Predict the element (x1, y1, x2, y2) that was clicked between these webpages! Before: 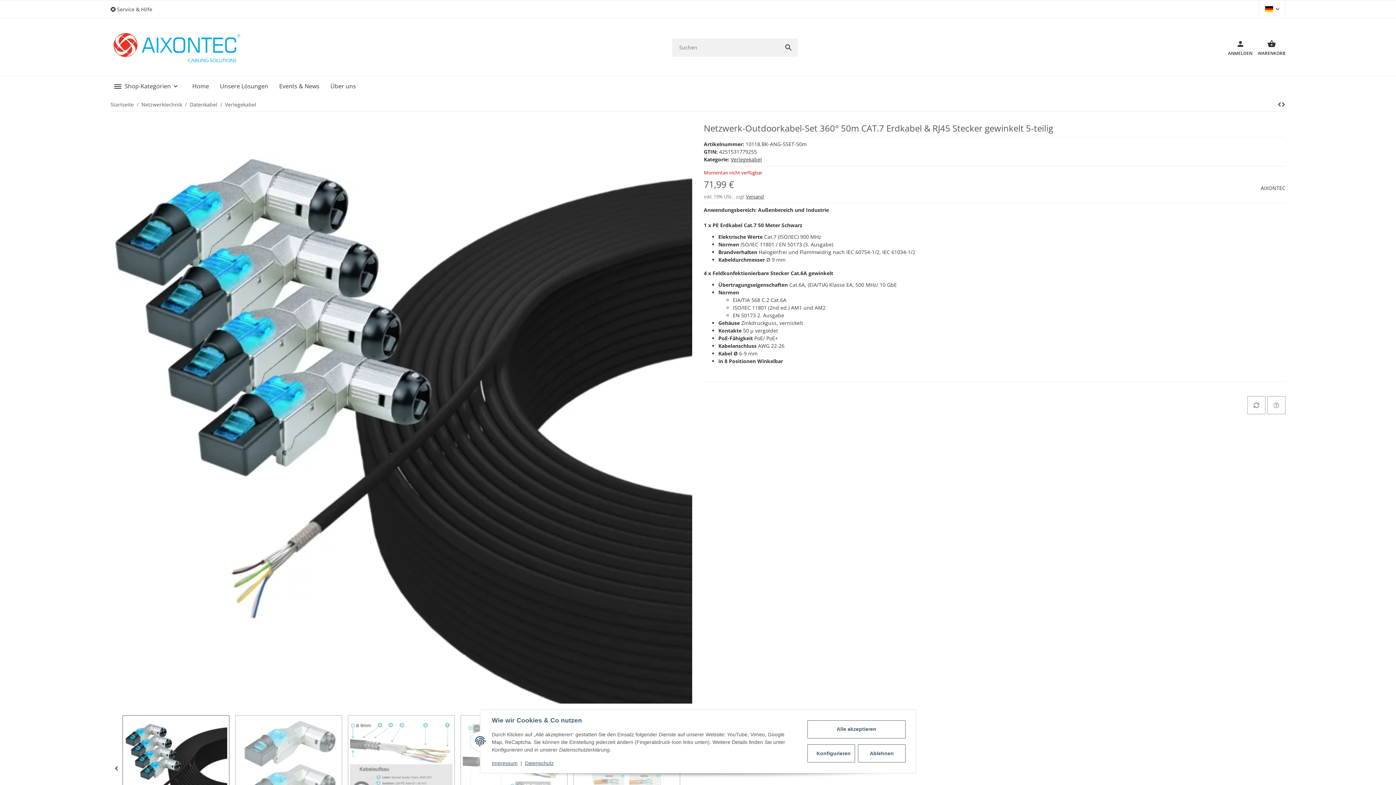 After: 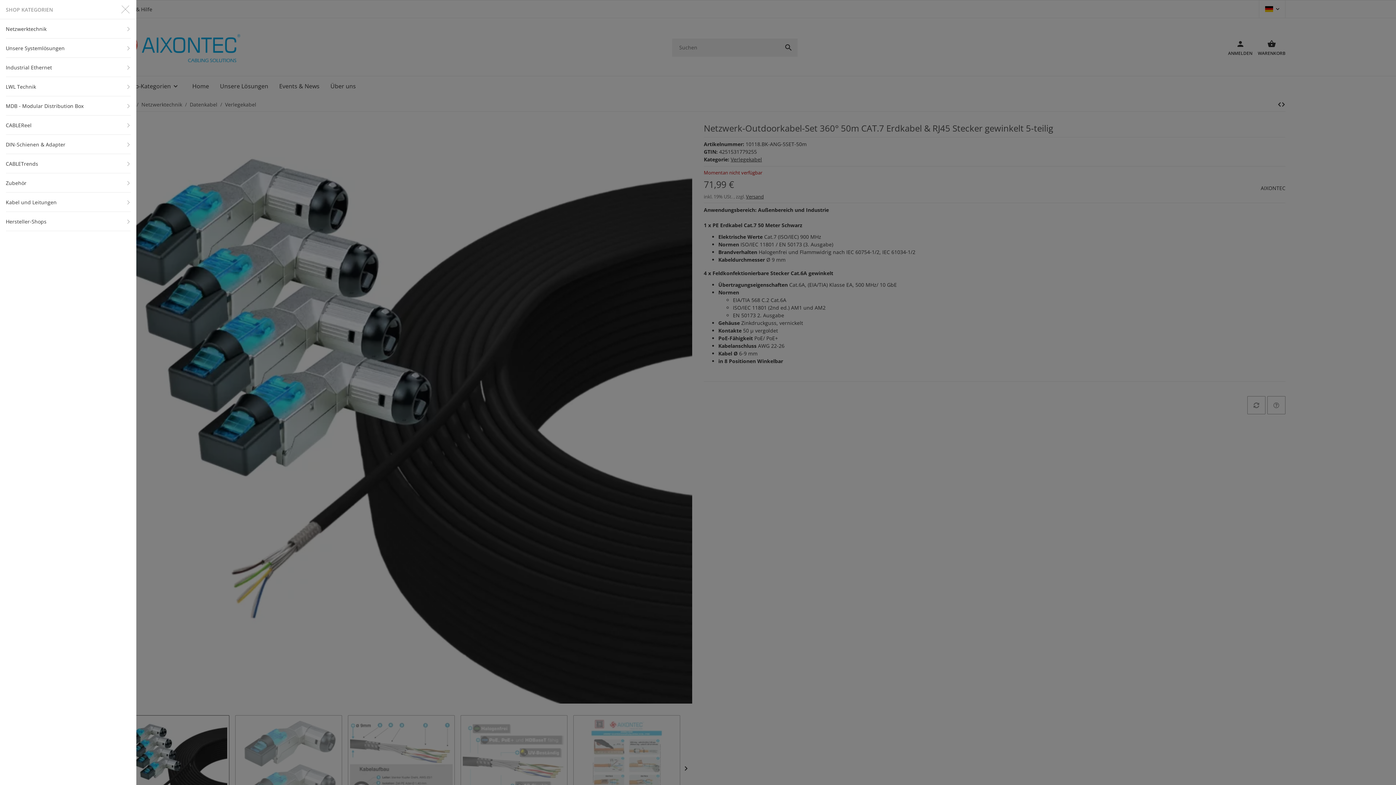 Action: bbox: (110, 76, 183, 97) label: Shop-Kategorien